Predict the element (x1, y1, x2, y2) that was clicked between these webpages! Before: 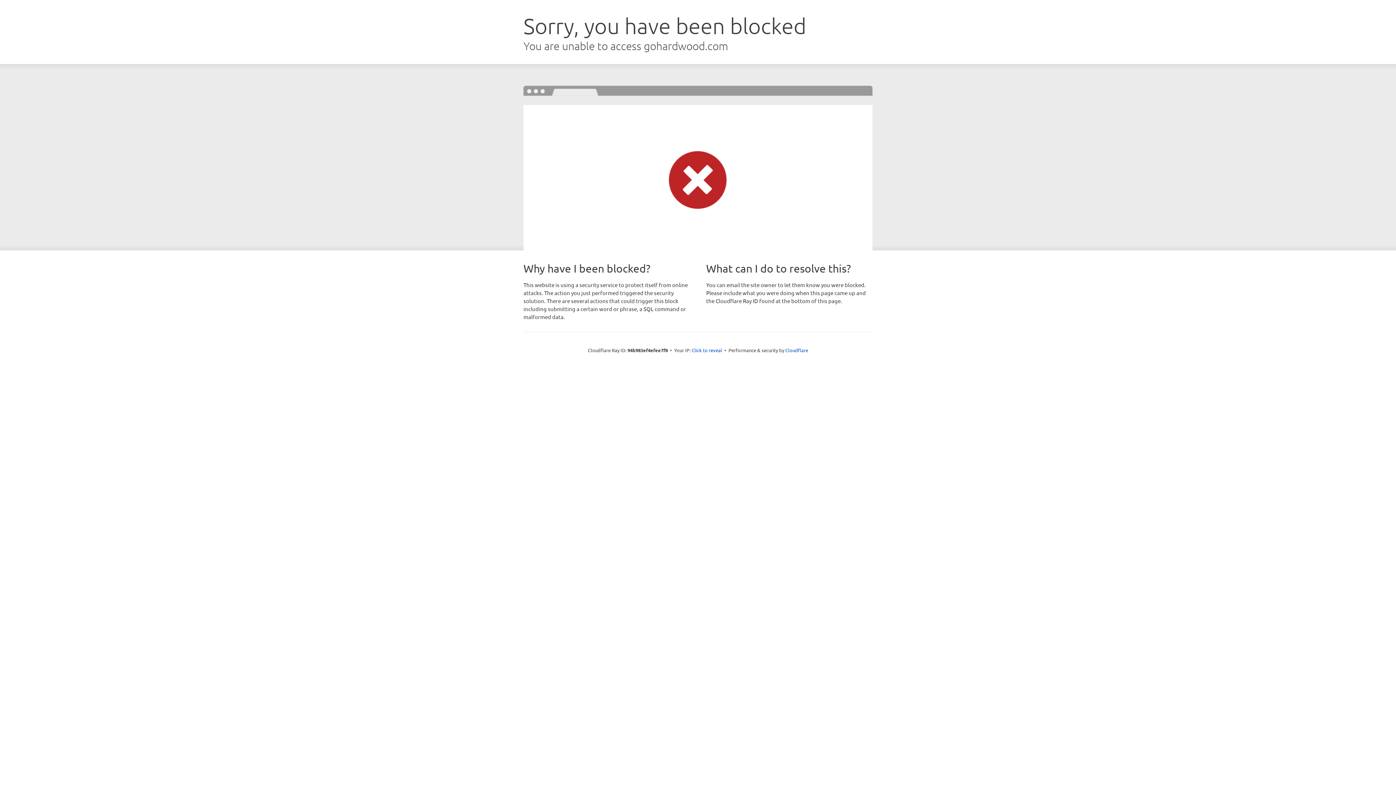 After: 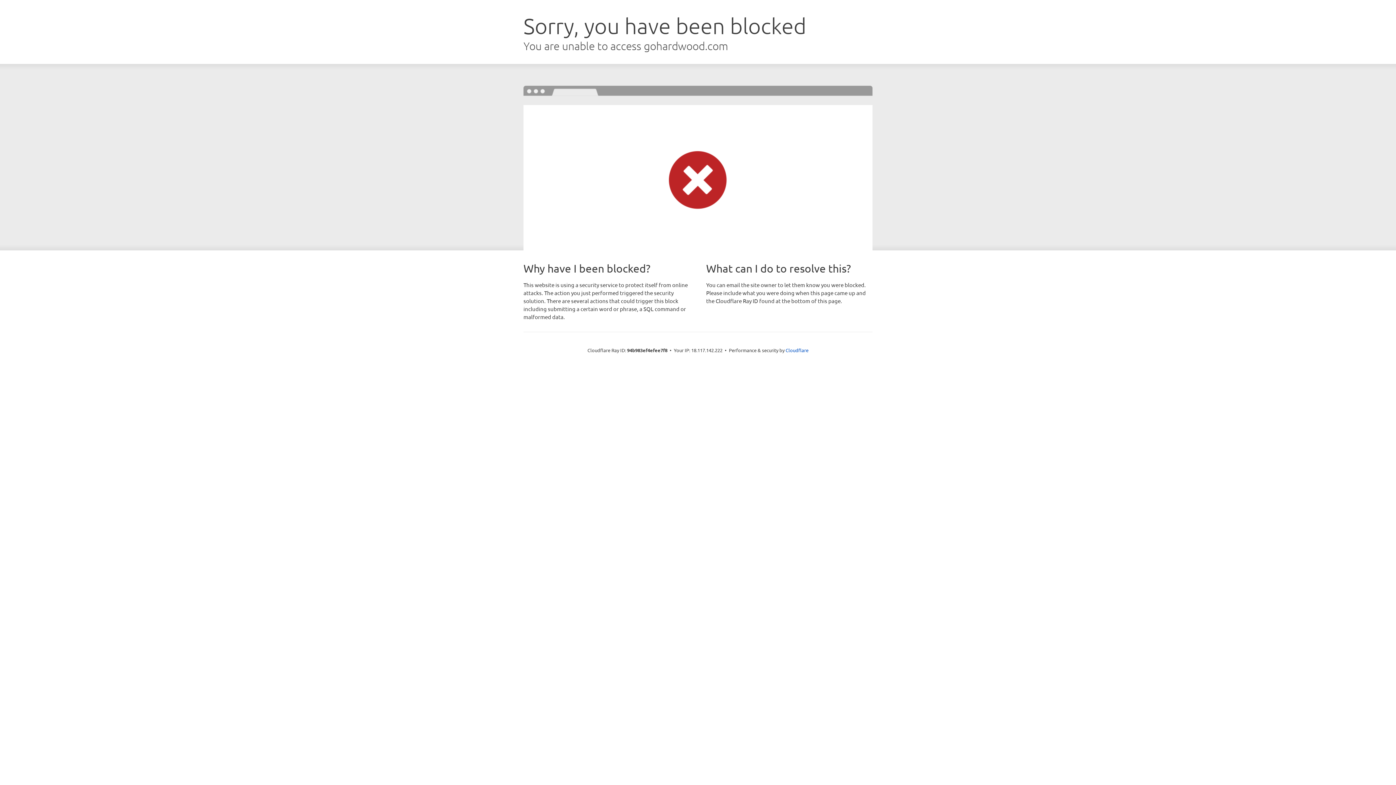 Action: bbox: (691, 346, 722, 353) label: Click to reveal